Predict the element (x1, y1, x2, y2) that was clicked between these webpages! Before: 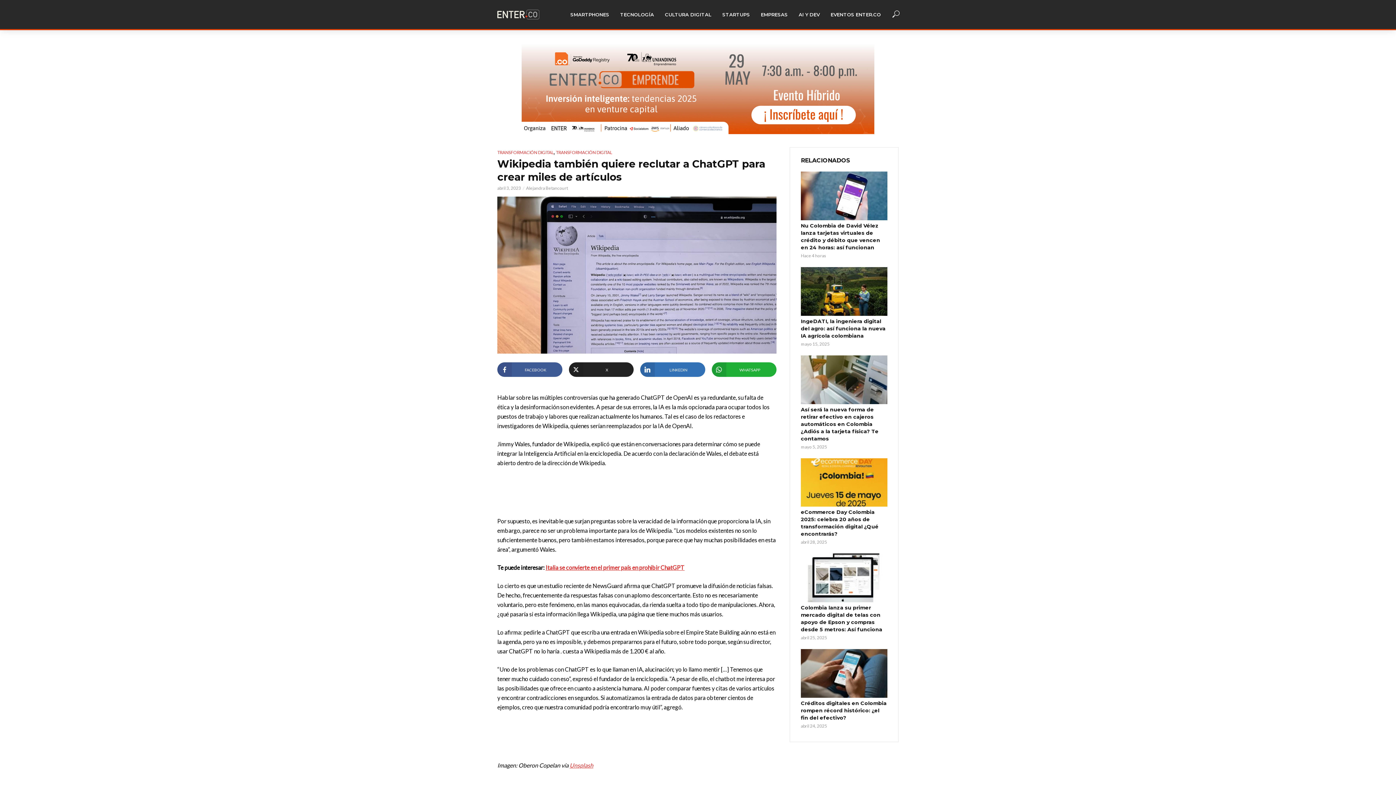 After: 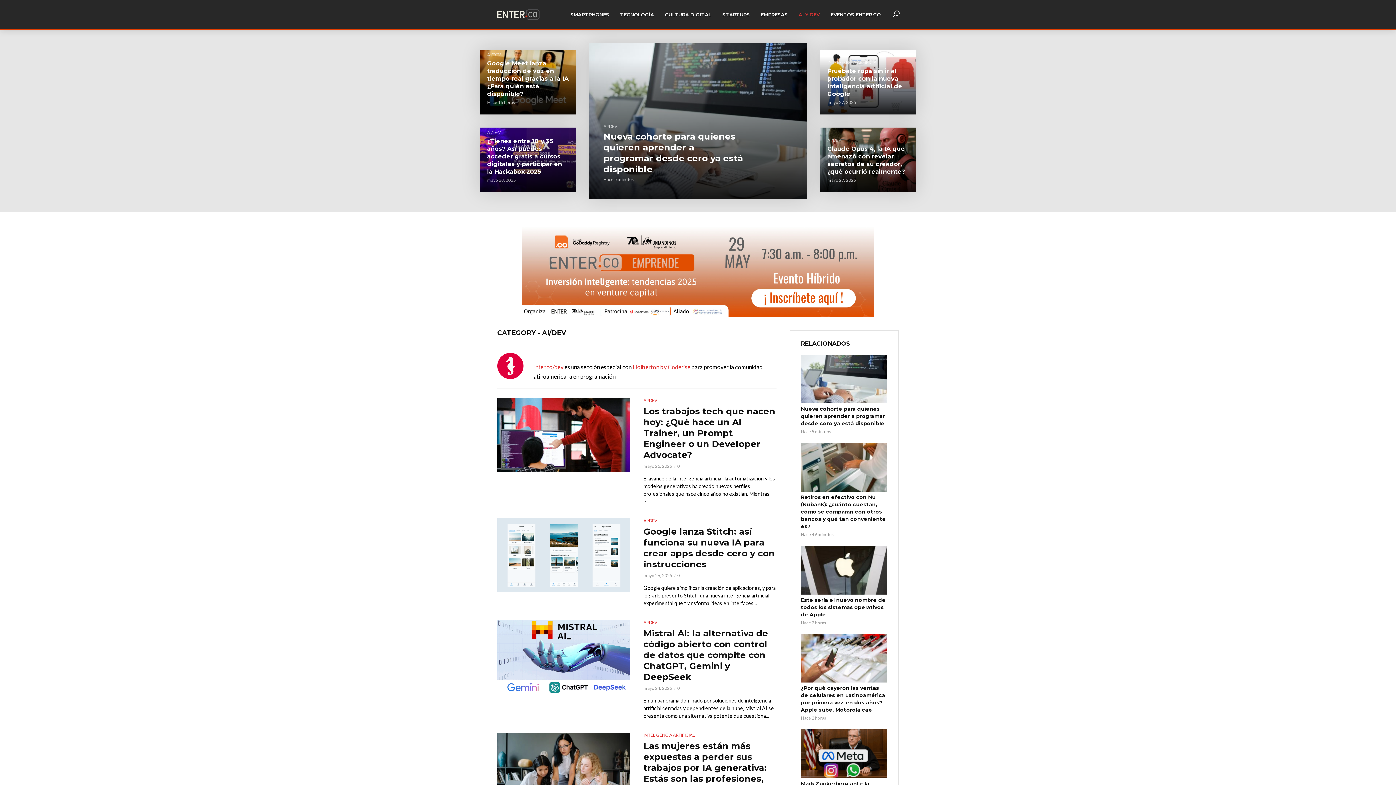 Action: bbox: (793, 6, 825, 22) label: AI Y DEV